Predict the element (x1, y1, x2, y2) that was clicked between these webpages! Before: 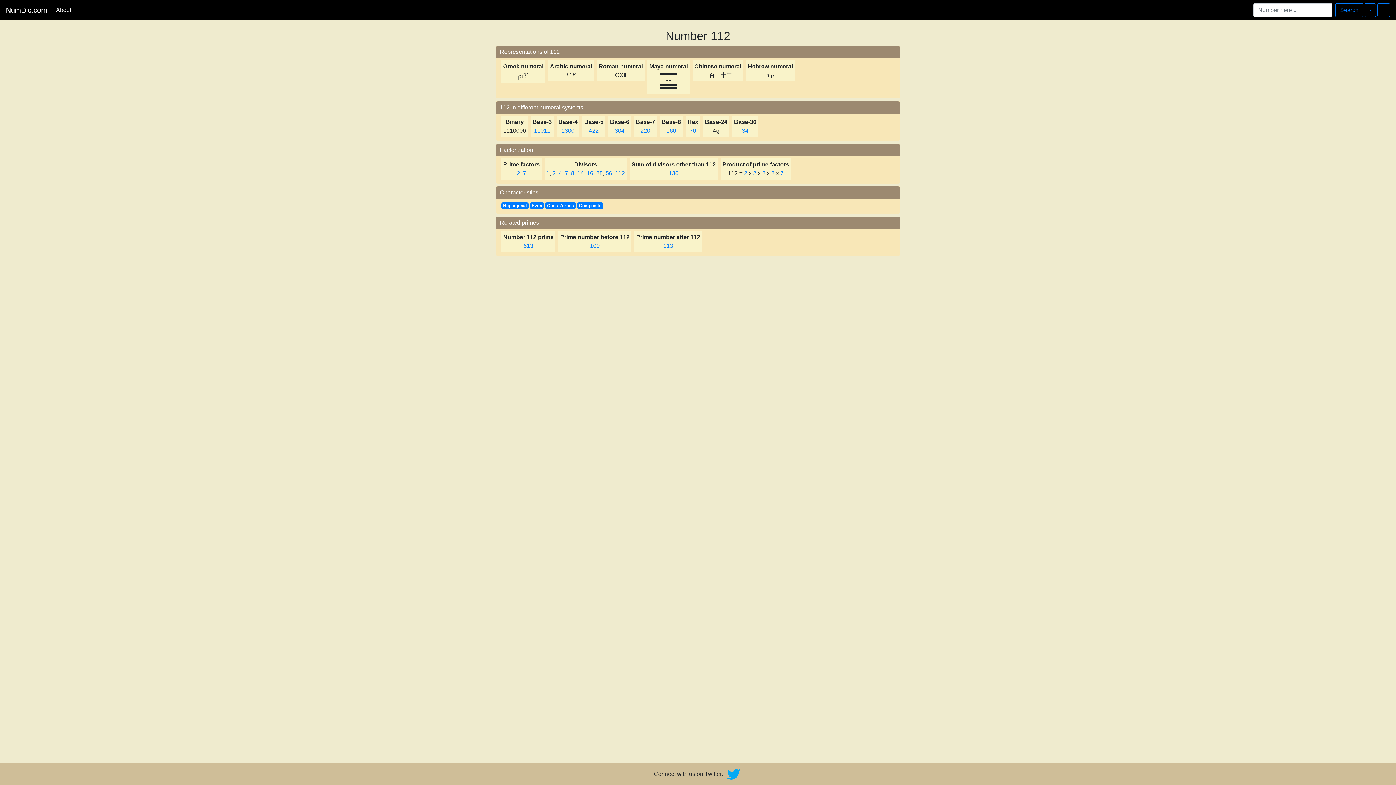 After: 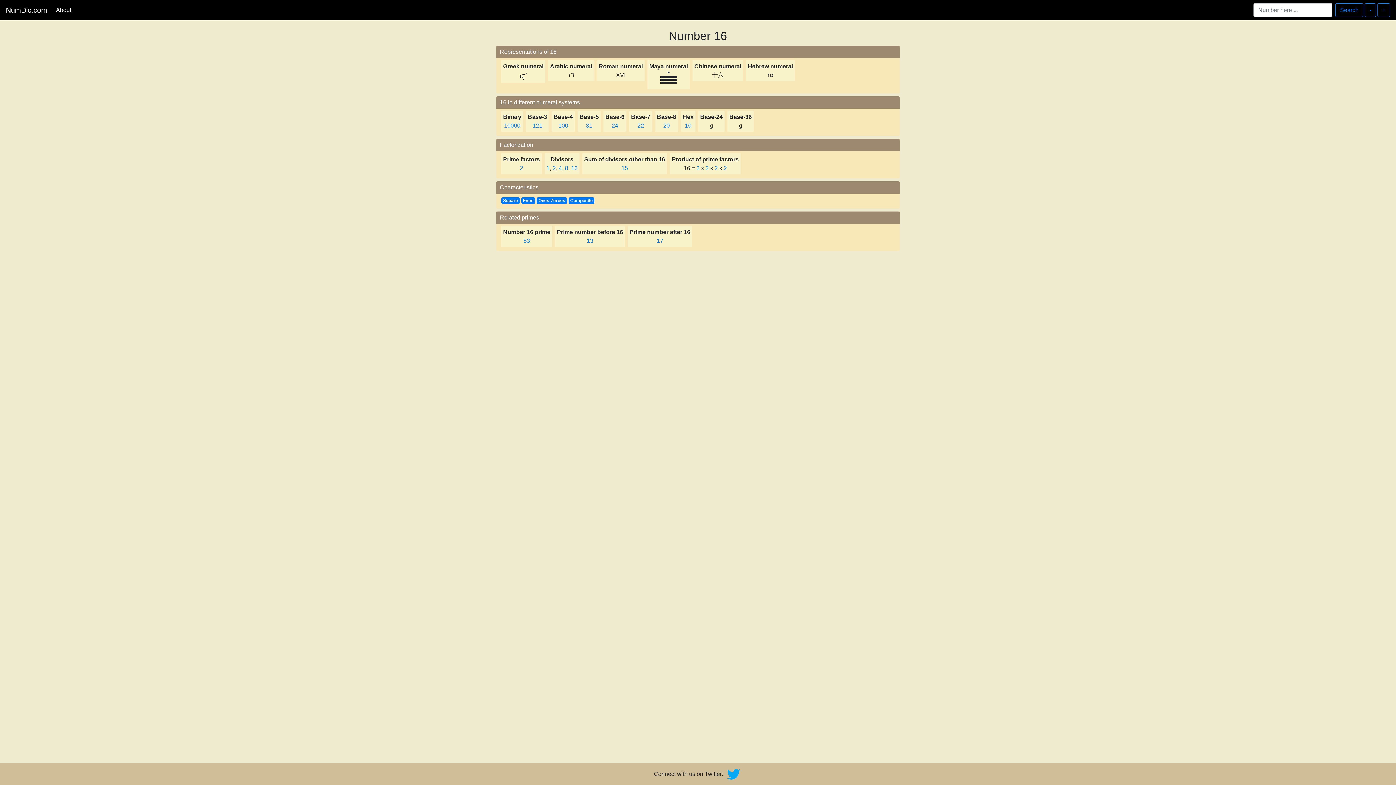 Action: label: 16 bbox: (586, 170, 593, 176)